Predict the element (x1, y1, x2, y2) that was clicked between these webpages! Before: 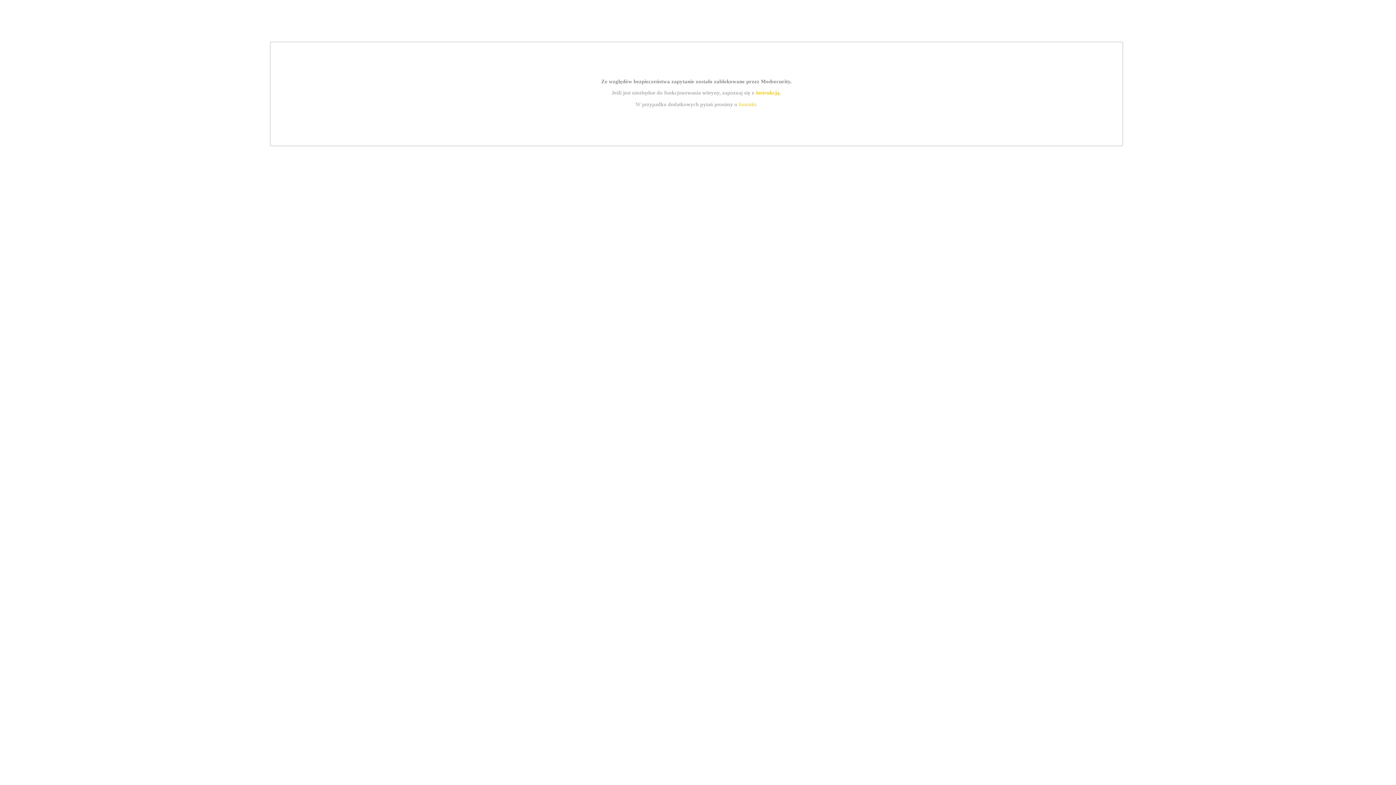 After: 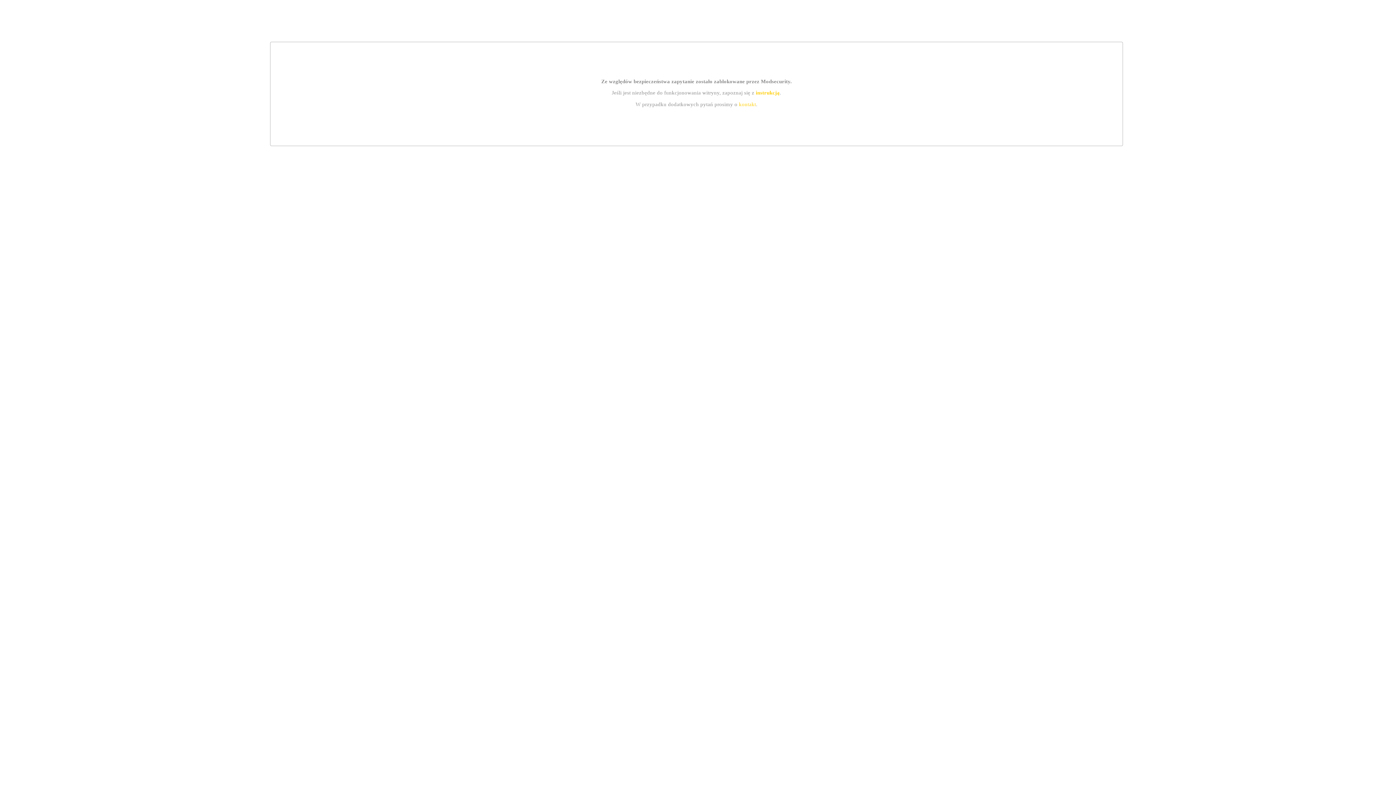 Action: label: instrukcją bbox: (755, 89, 779, 95)